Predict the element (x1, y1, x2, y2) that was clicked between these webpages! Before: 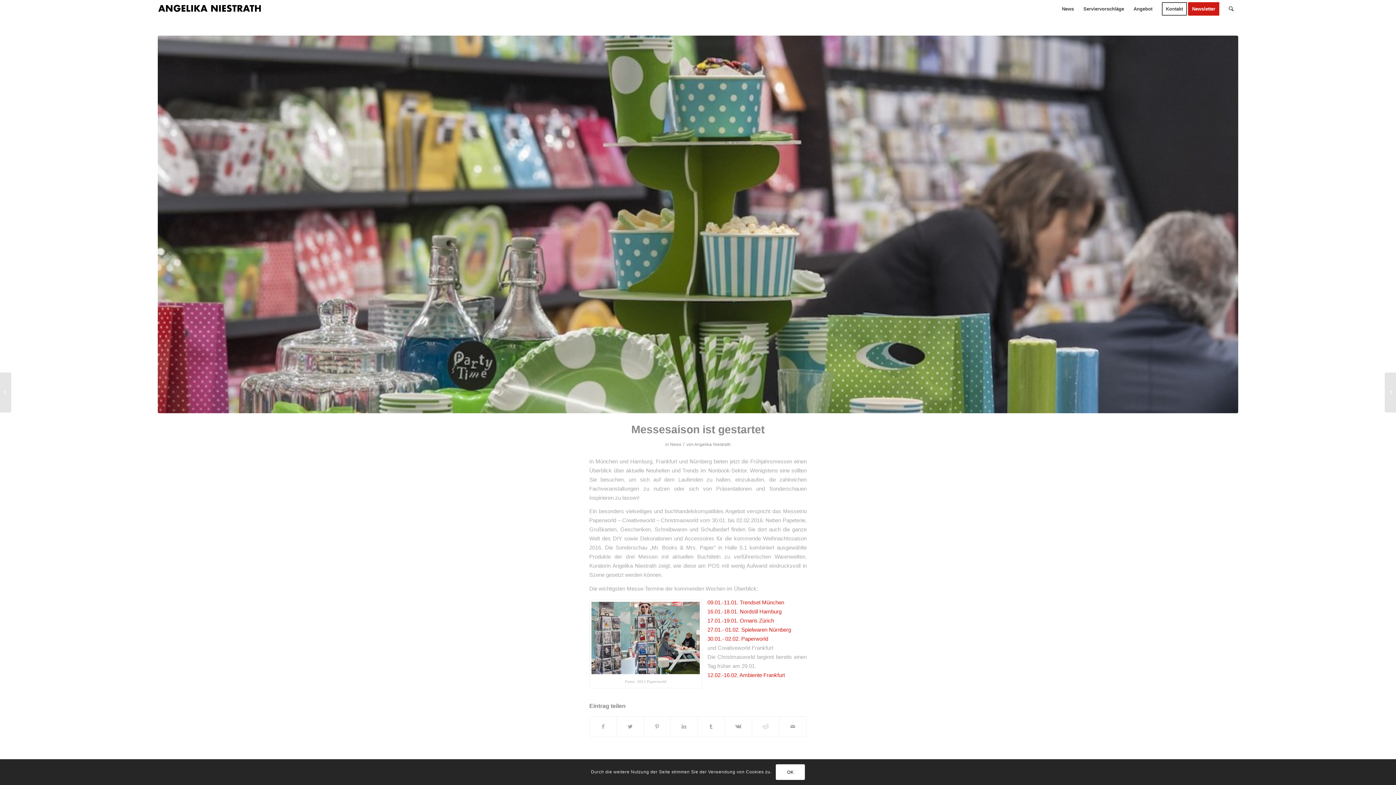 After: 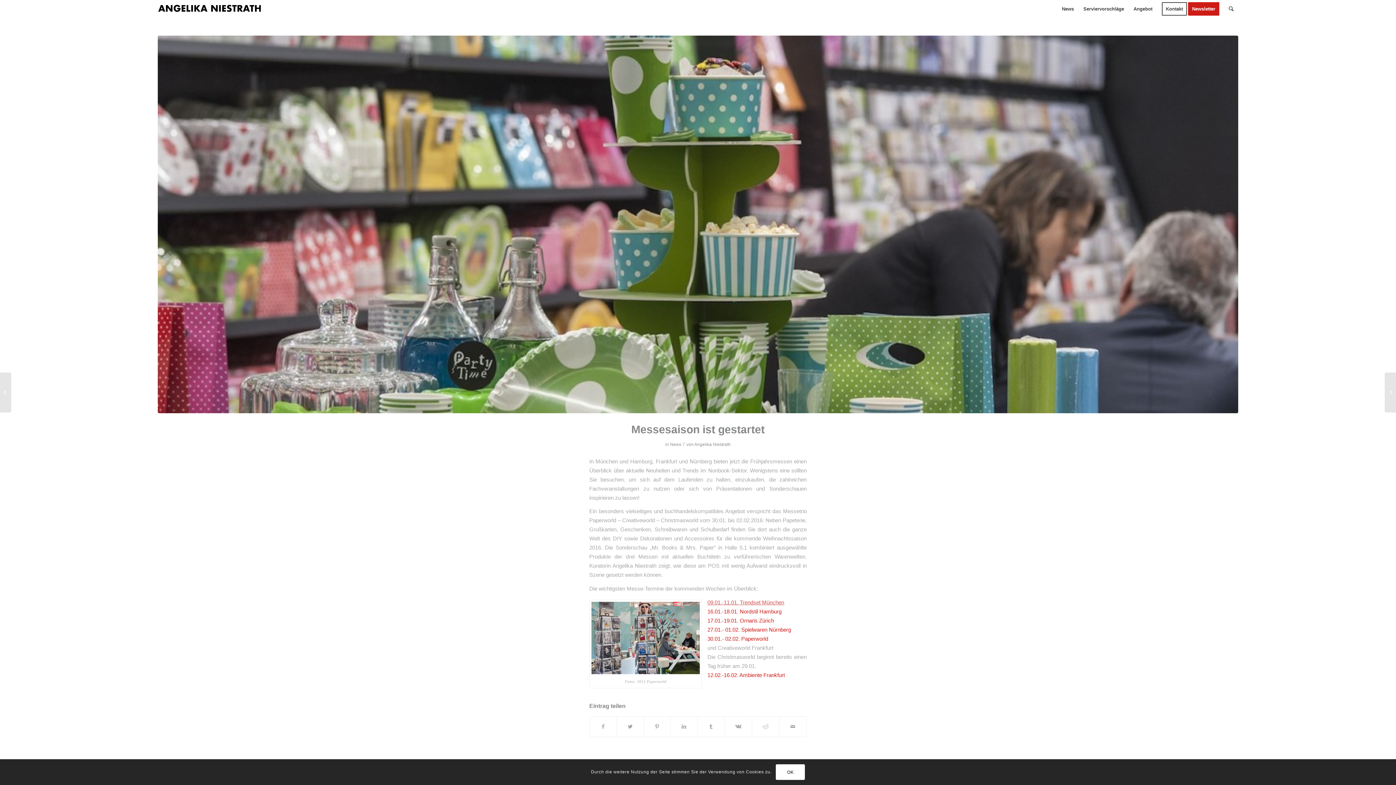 Action: label: 09.01.-11.01. Trendset München bbox: (707, 599, 784, 605)